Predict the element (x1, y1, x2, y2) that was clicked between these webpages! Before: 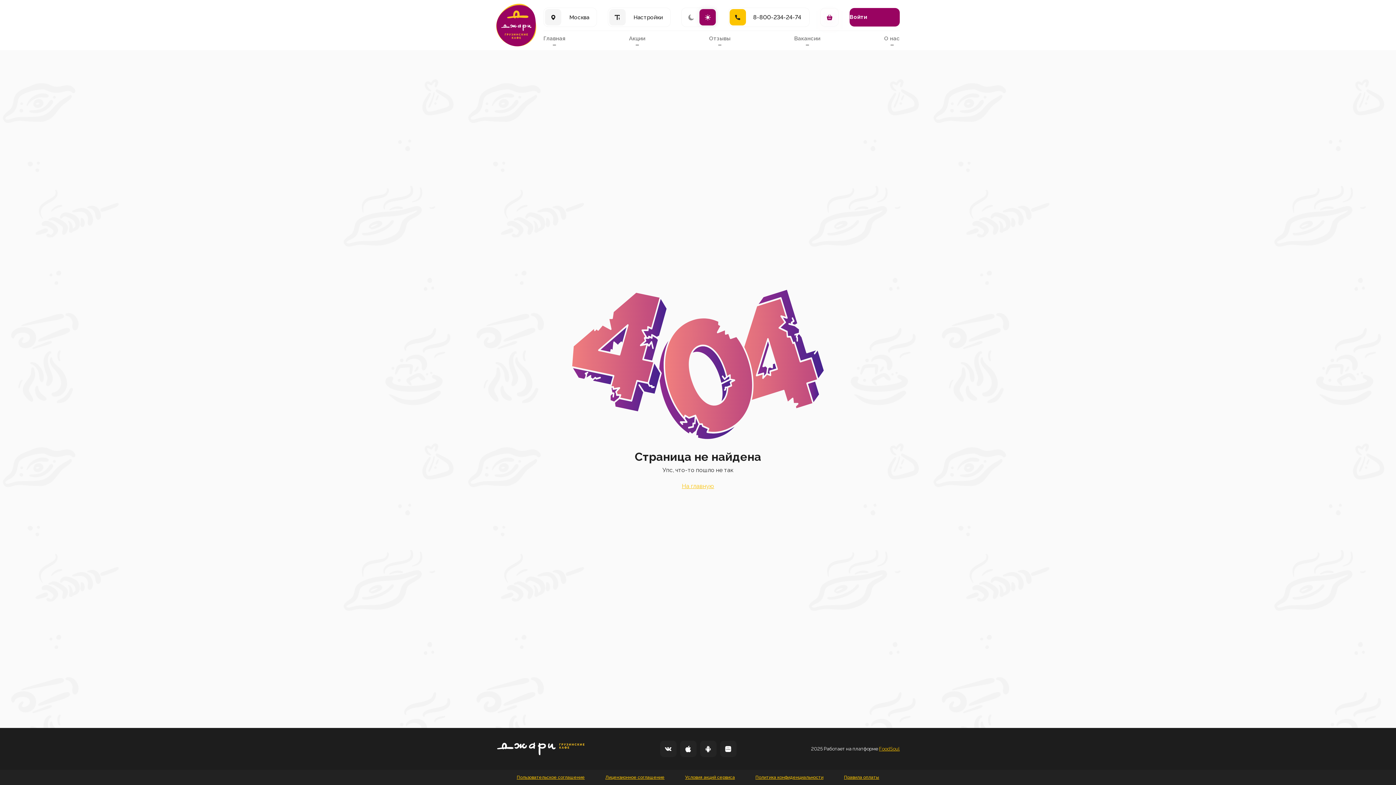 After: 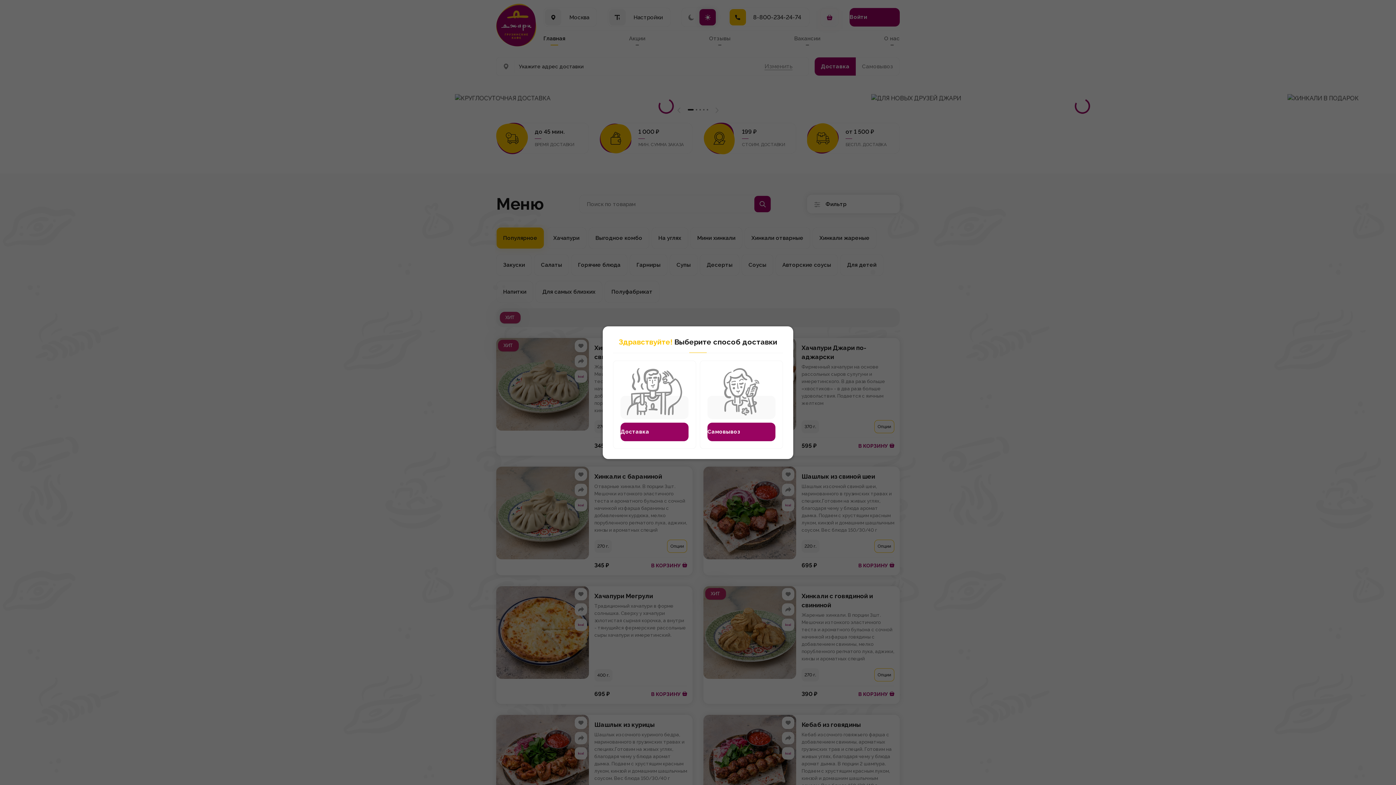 Action: bbox: (543, 35, 565, 45) label: Главная